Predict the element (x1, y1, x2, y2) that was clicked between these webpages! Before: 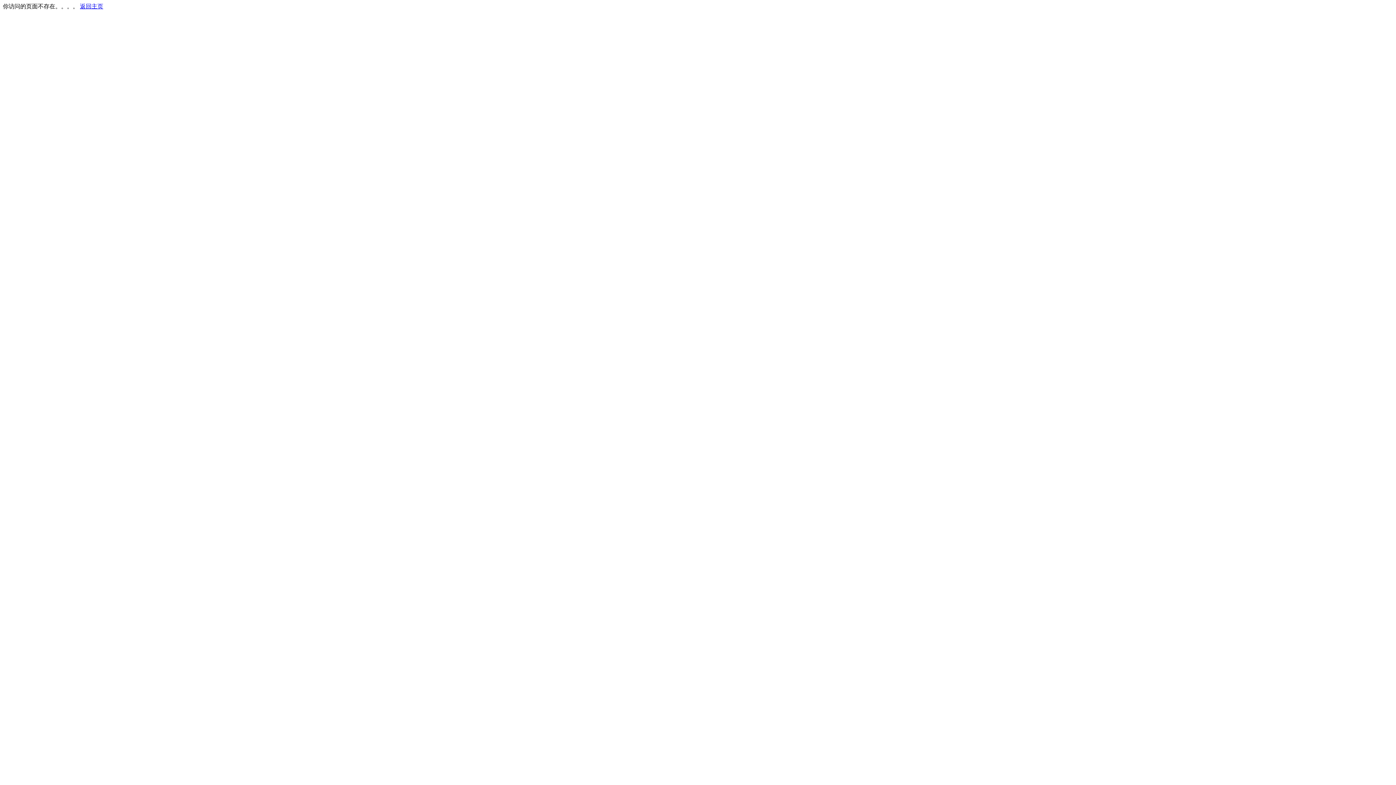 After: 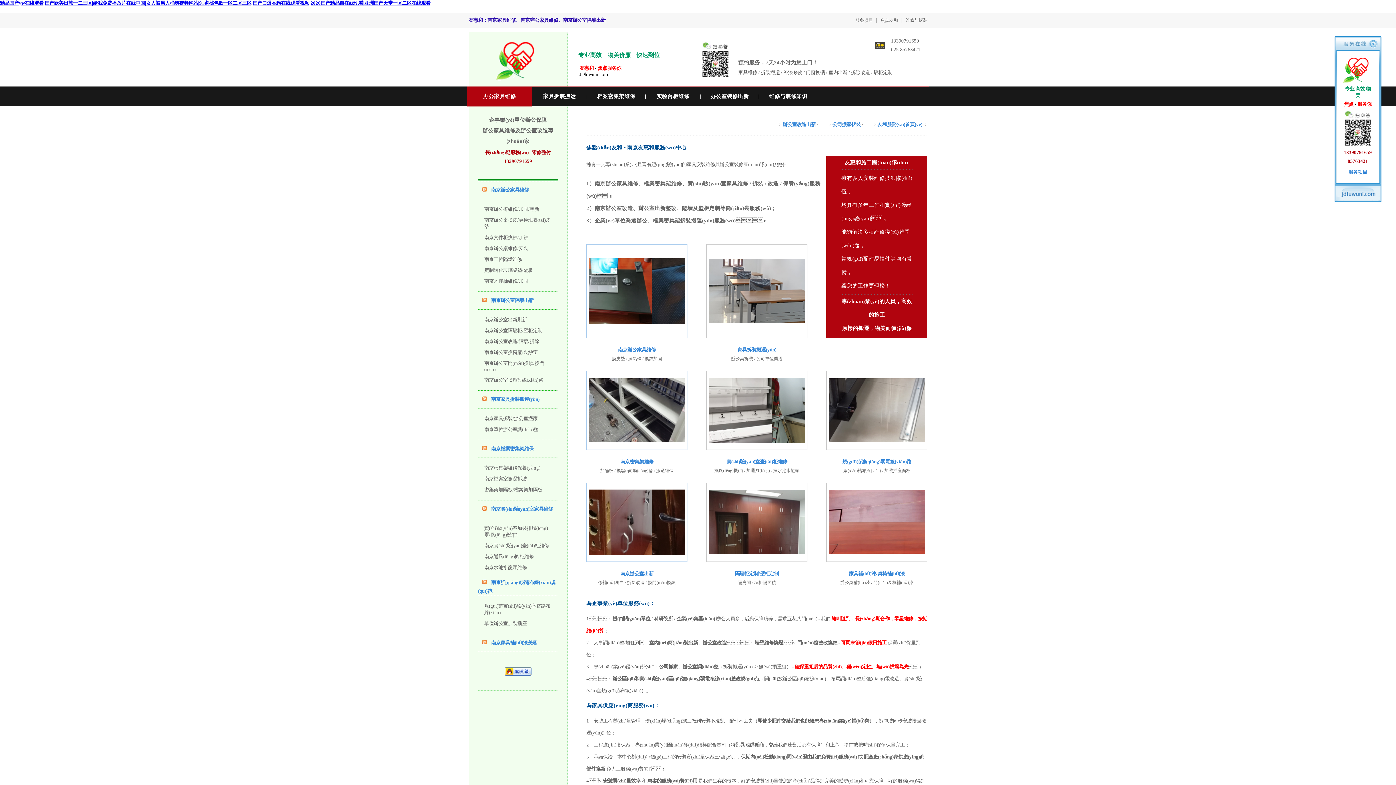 Action: label: 返回主页 bbox: (80, 3, 103, 9)